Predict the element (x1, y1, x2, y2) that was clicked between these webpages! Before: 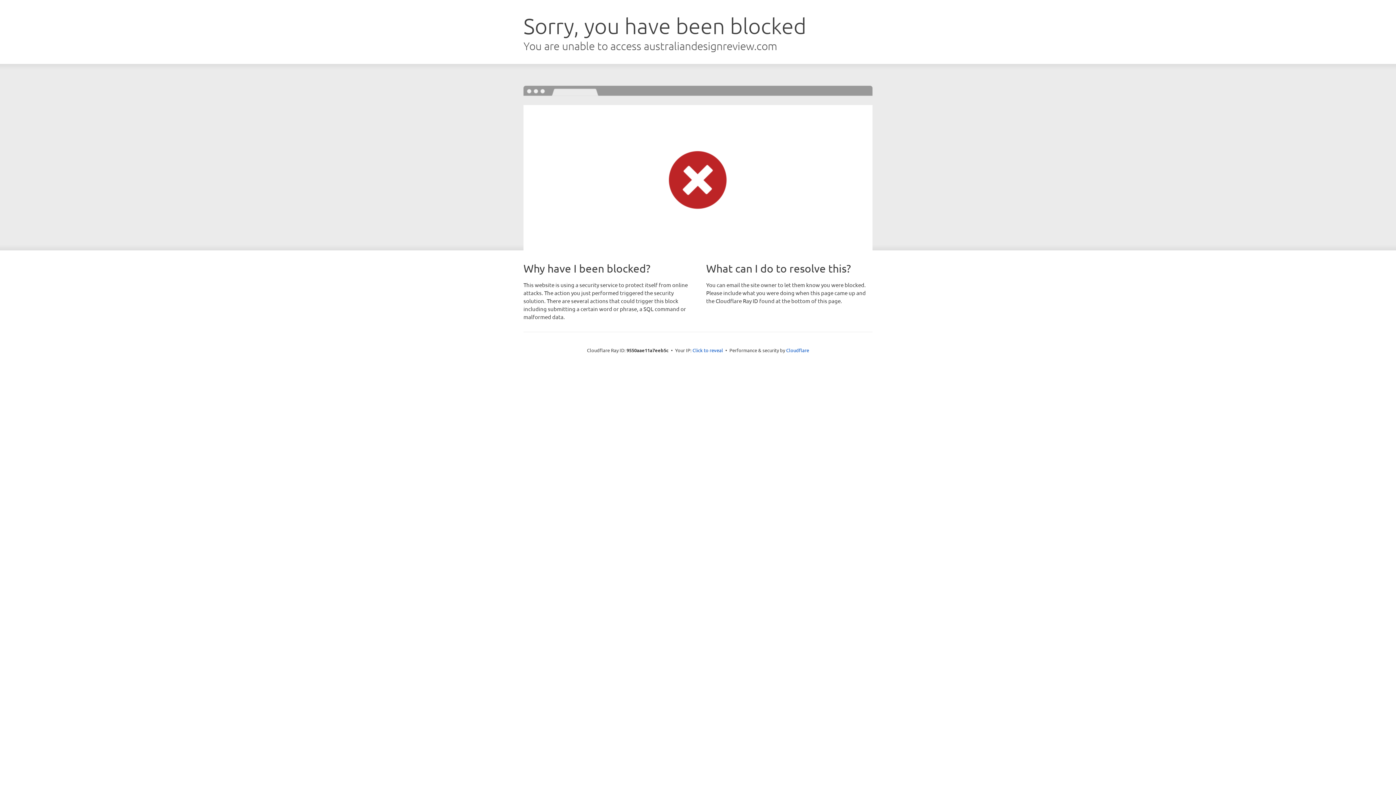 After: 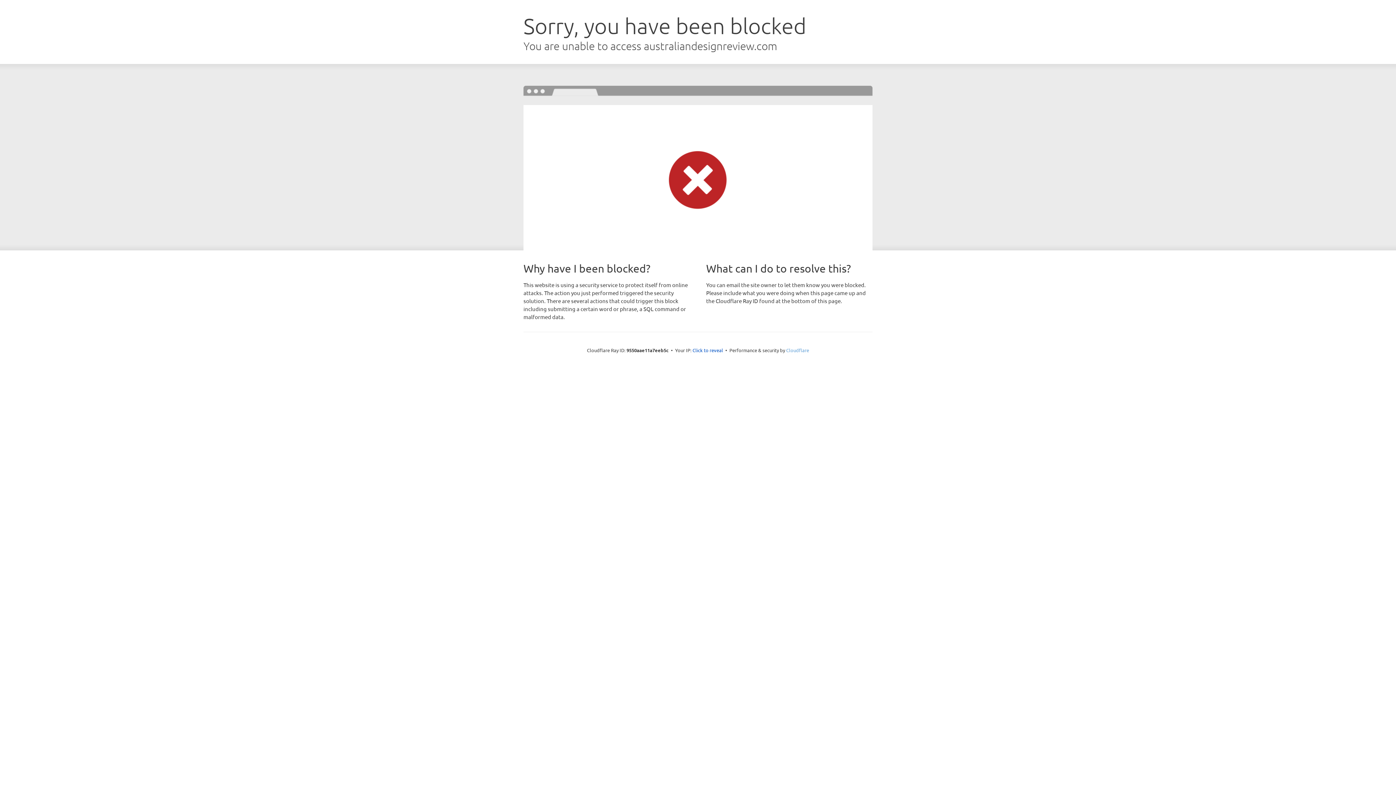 Action: bbox: (786, 347, 809, 353) label: Cloudflare